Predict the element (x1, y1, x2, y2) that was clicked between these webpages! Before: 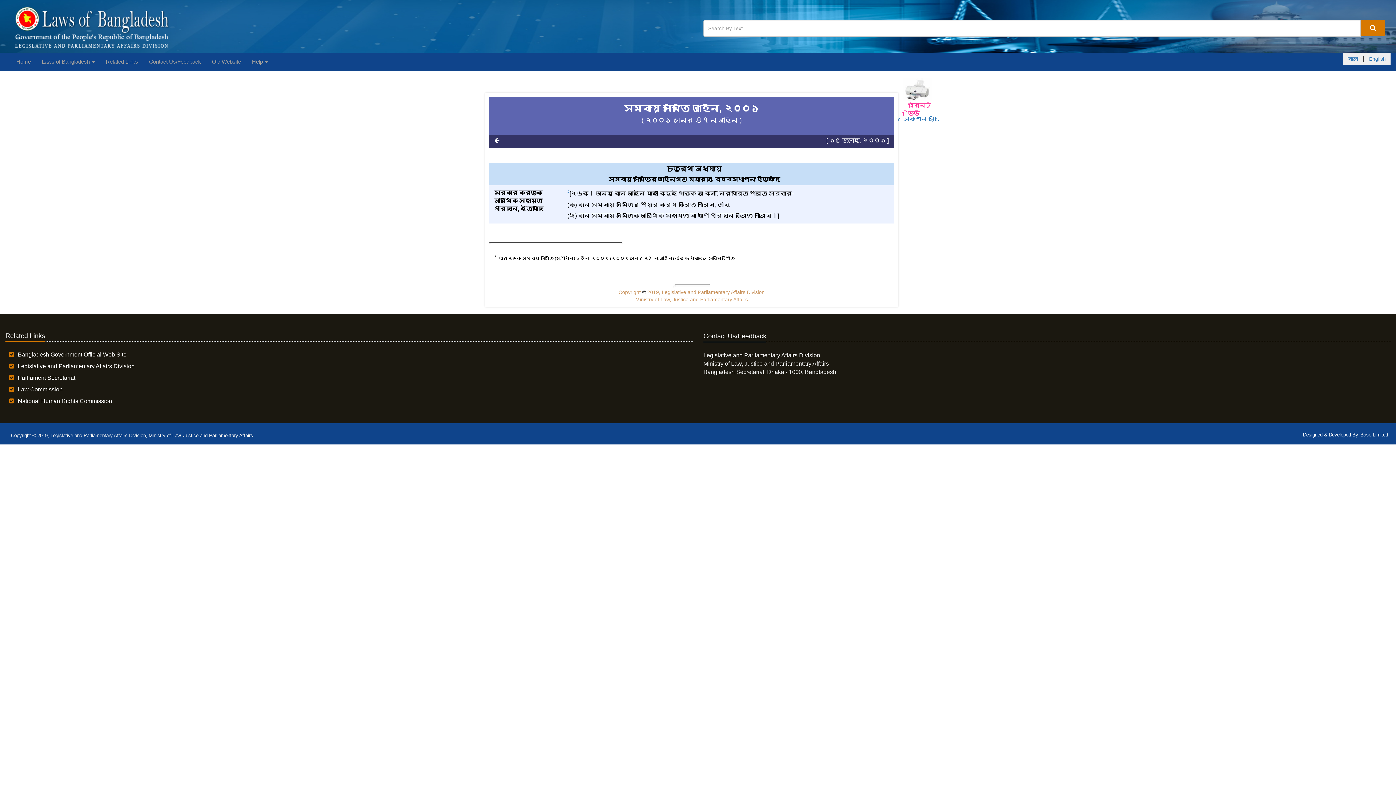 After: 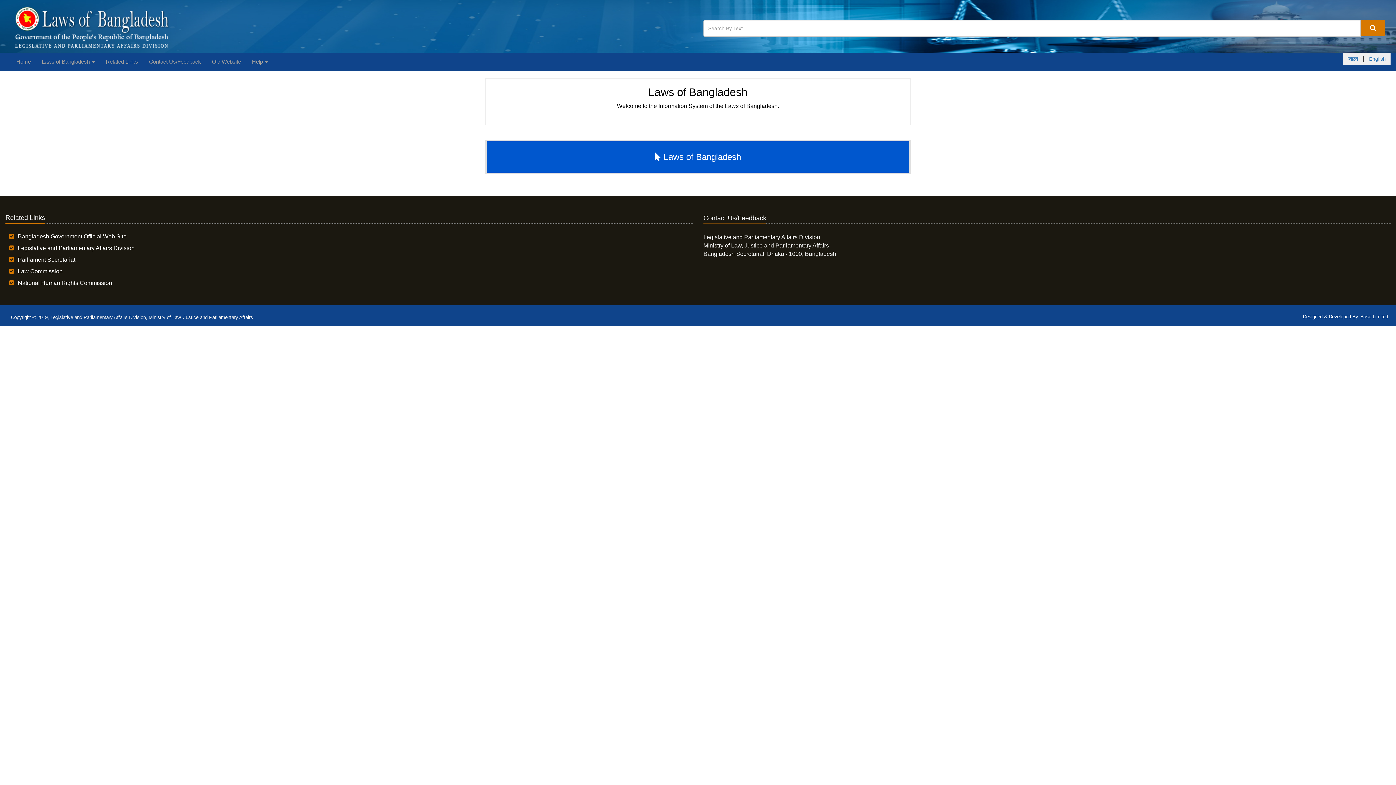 Action: label: Home bbox: (10, 52, 36, 70)